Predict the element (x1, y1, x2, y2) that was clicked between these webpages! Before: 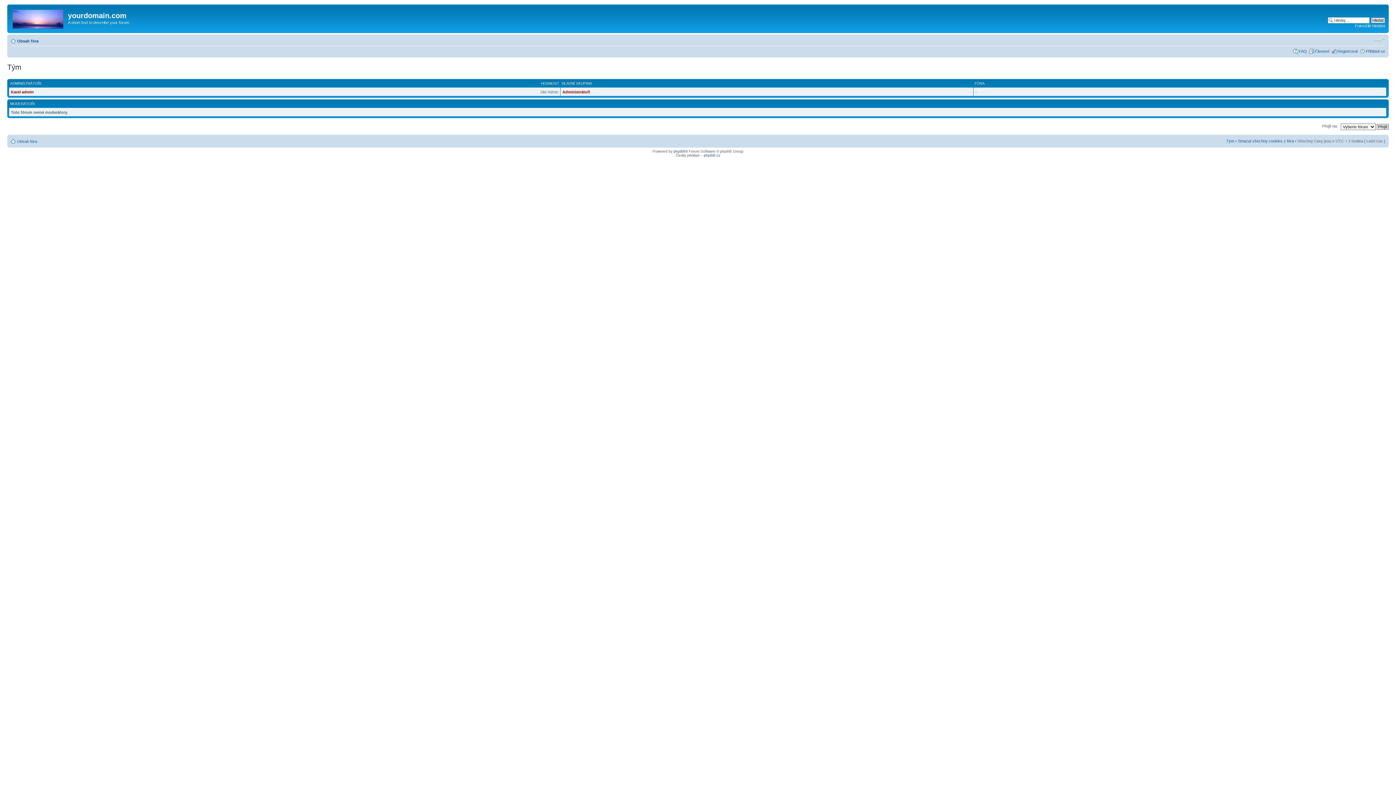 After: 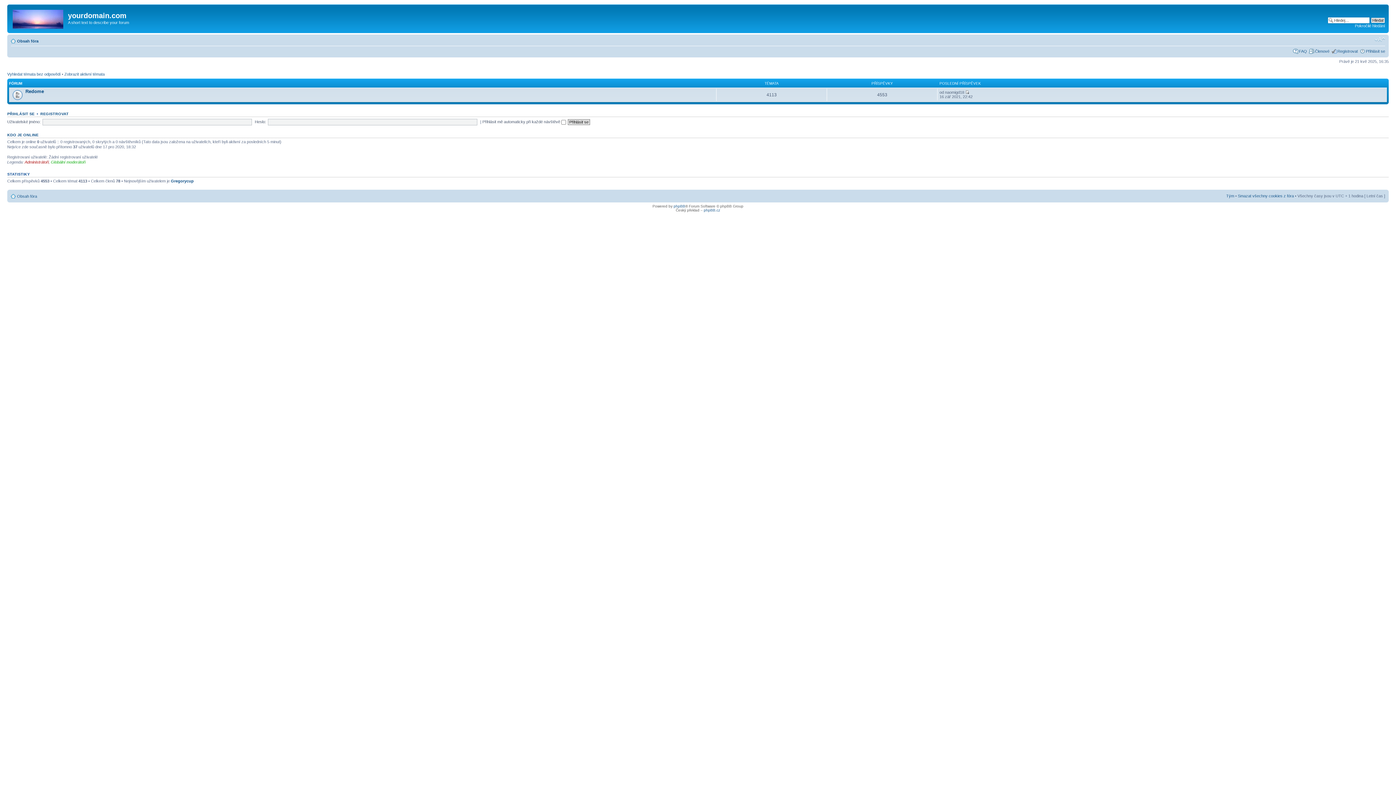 Action: label: Obsah fóra bbox: (17, 38, 38, 43)